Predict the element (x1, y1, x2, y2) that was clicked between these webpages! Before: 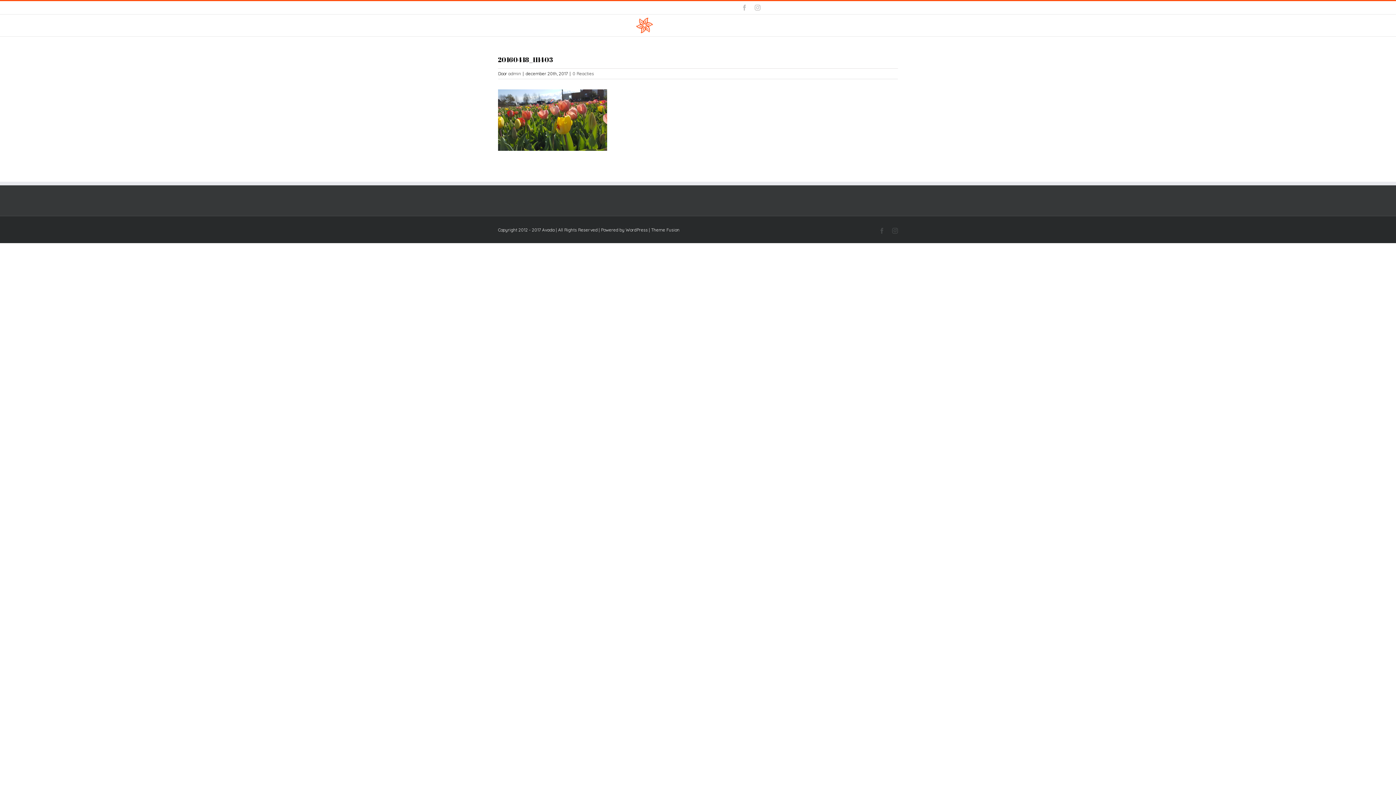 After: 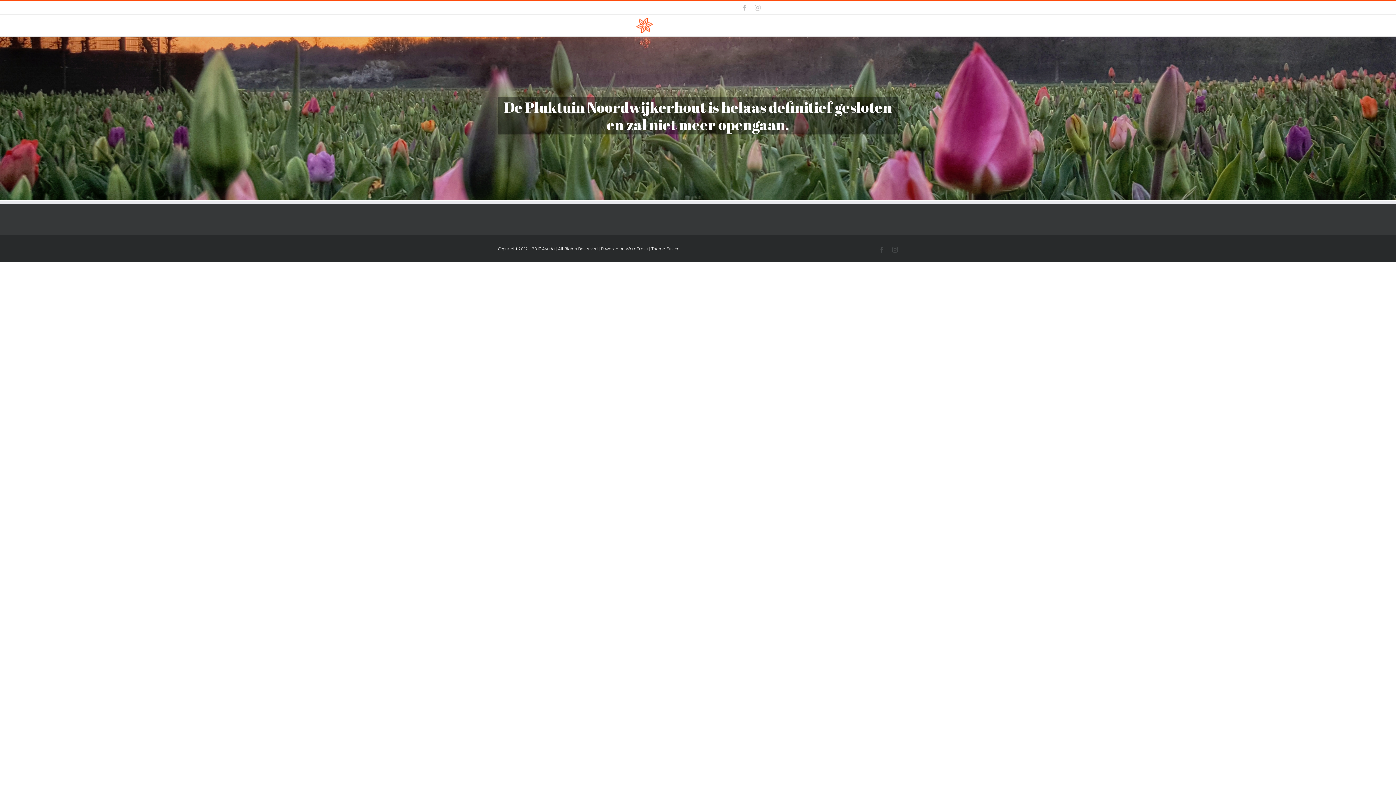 Action: bbox: (635, 16, 653, 34)